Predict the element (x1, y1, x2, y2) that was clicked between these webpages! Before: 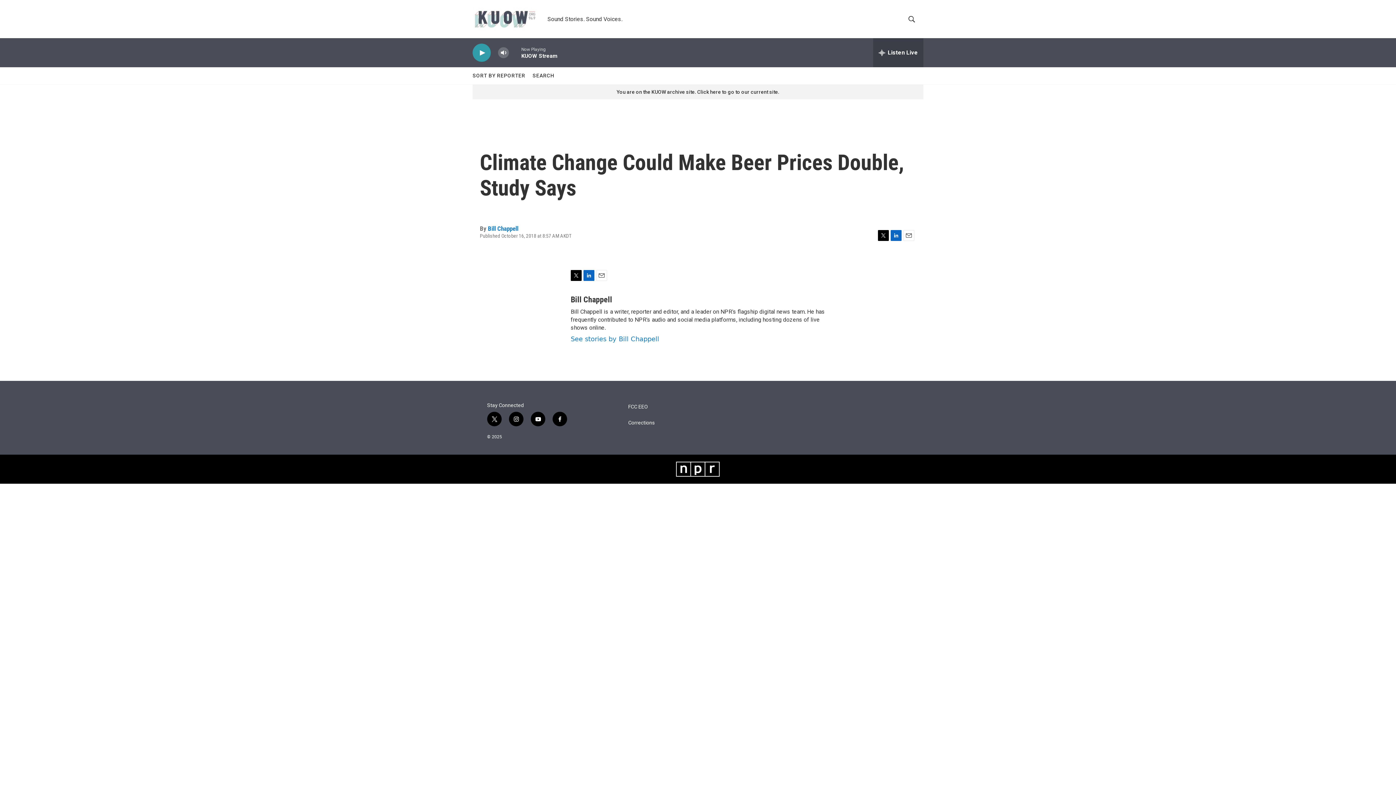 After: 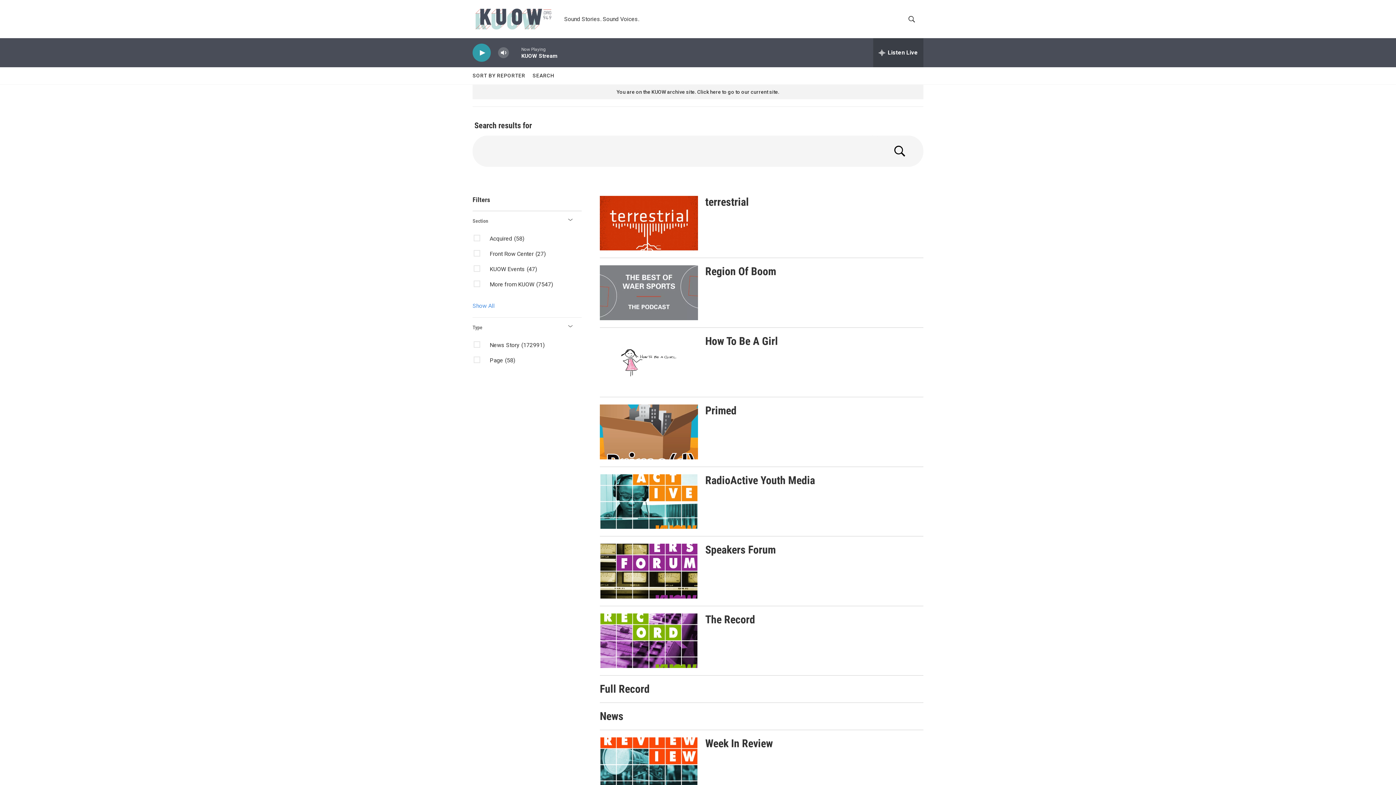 Action: bbox: (532, 67, 554, 84) label: SEARCH